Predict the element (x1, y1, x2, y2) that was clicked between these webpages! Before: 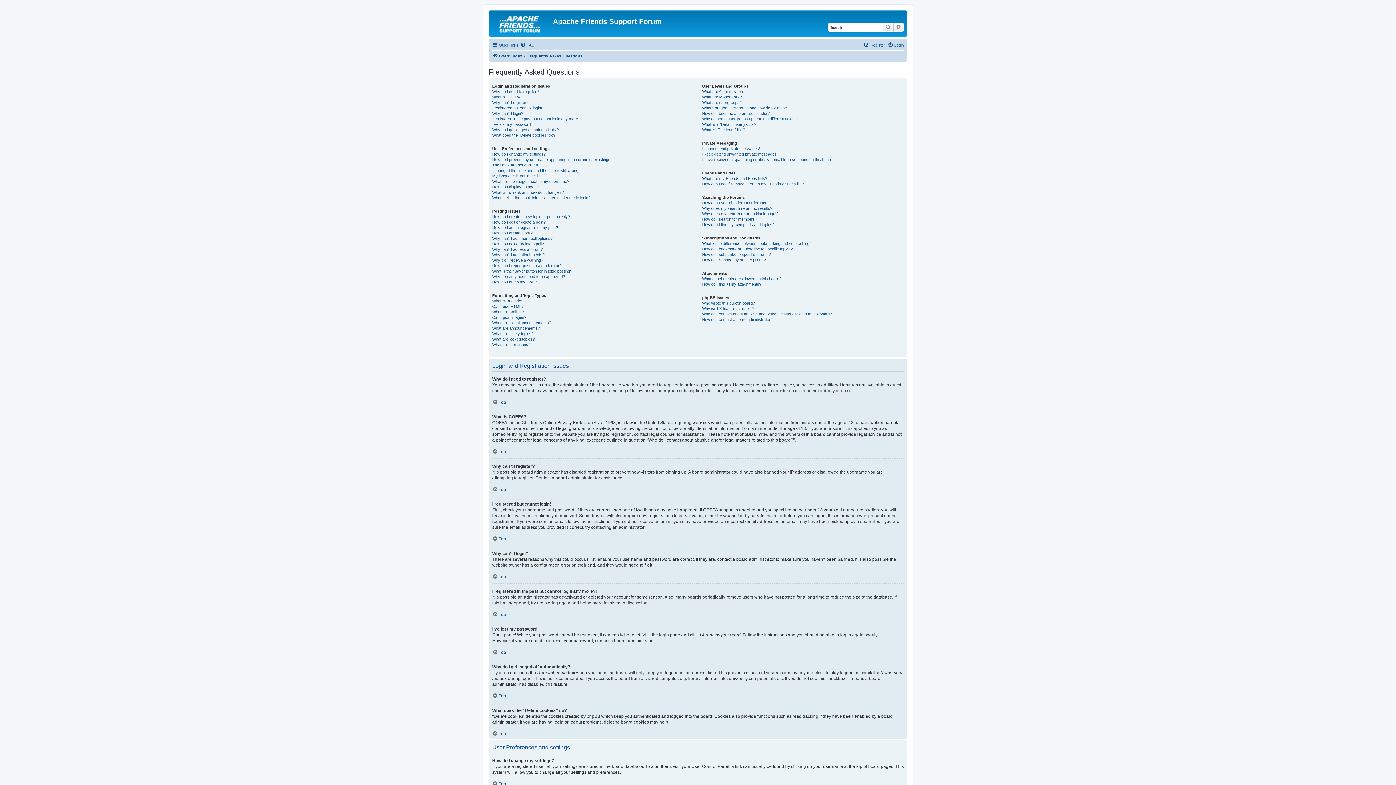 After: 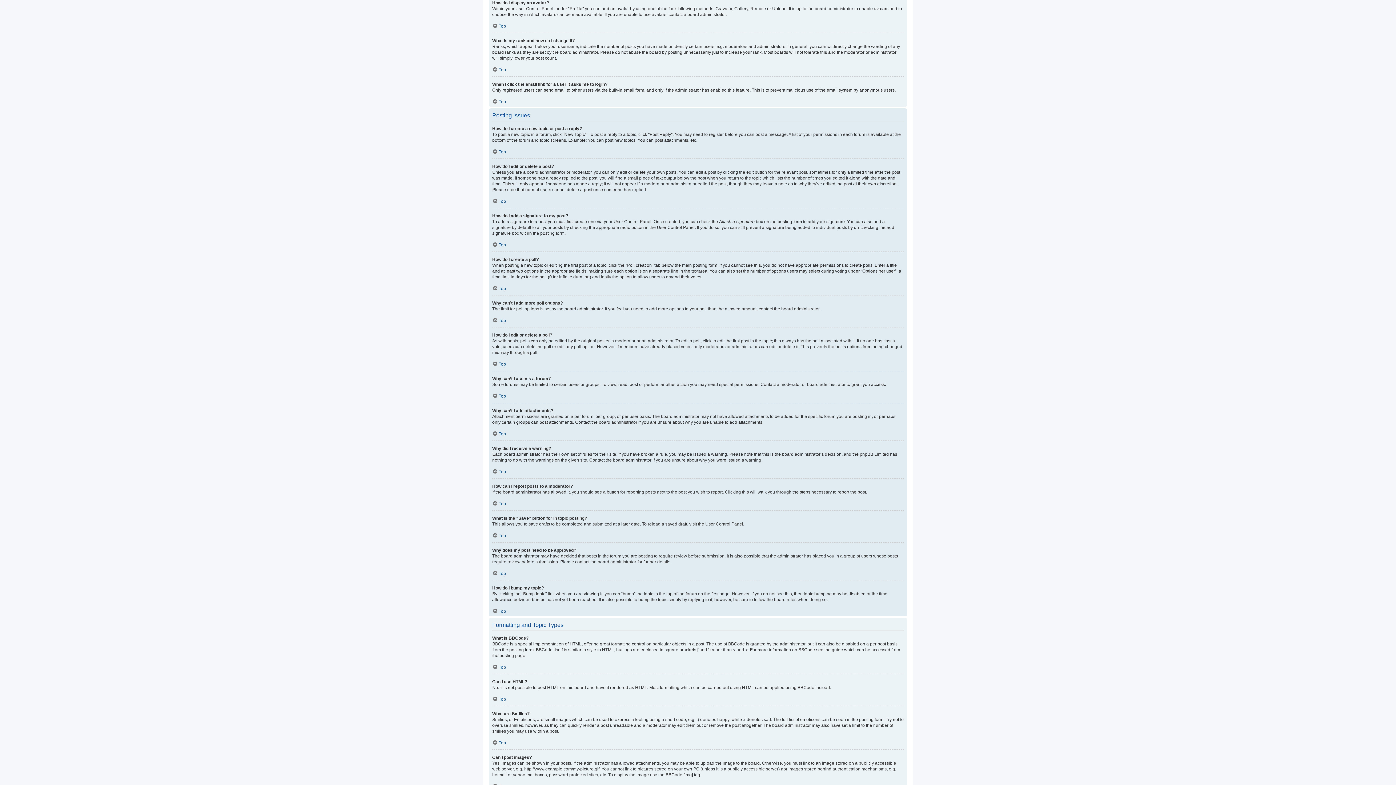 Action: bbox: (492, 184, 541, 189) label: How do I display an avatar?